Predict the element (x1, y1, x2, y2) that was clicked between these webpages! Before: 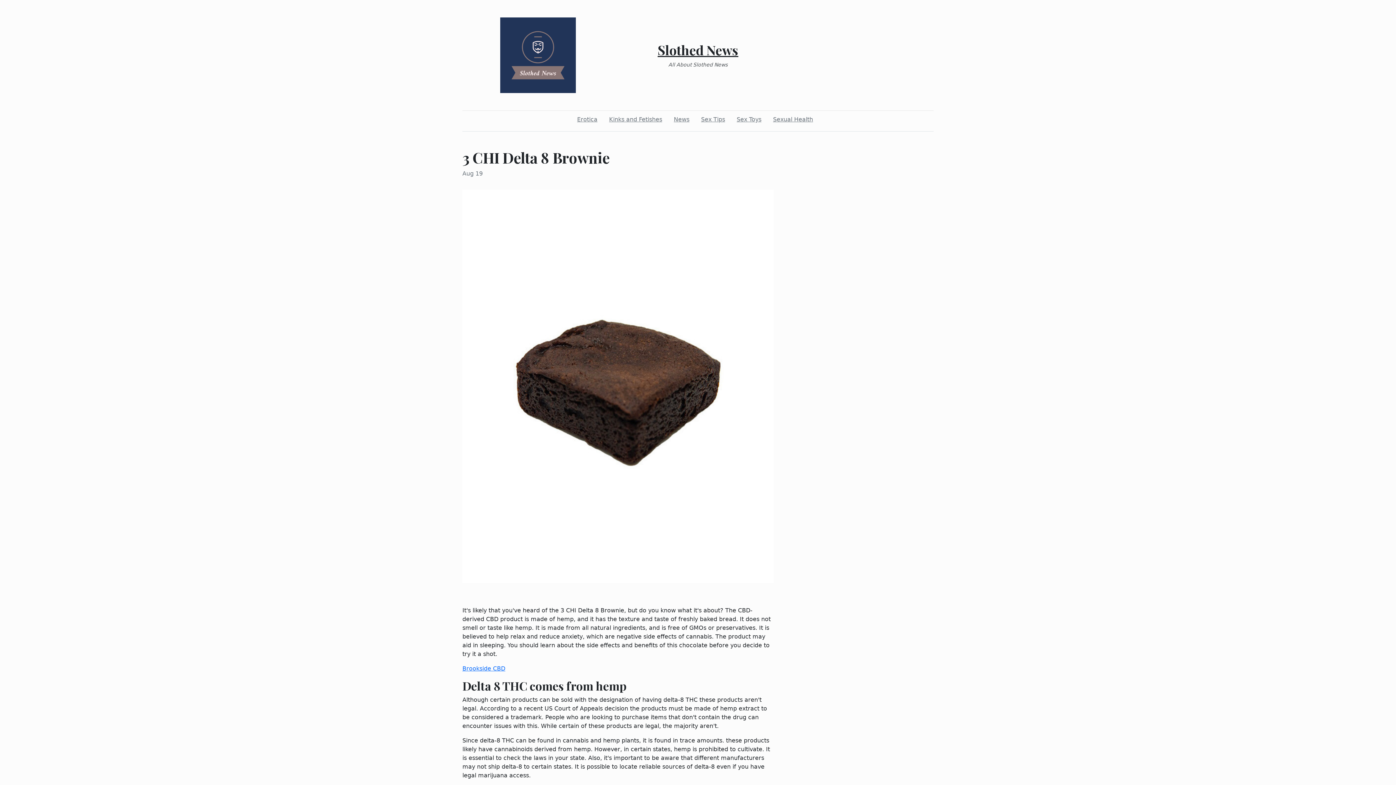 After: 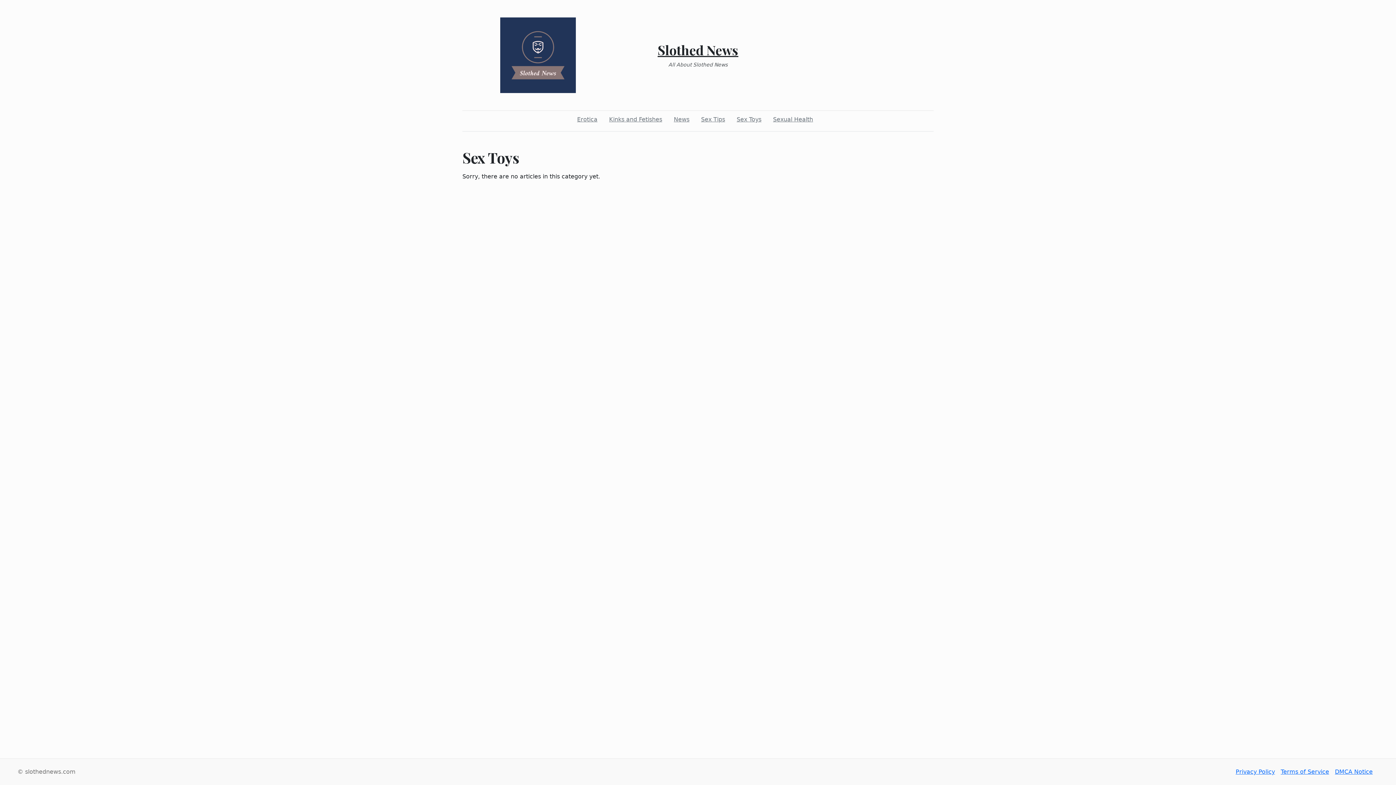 Action: label: Sex Toys bbox: (734, 112, 764, 126)